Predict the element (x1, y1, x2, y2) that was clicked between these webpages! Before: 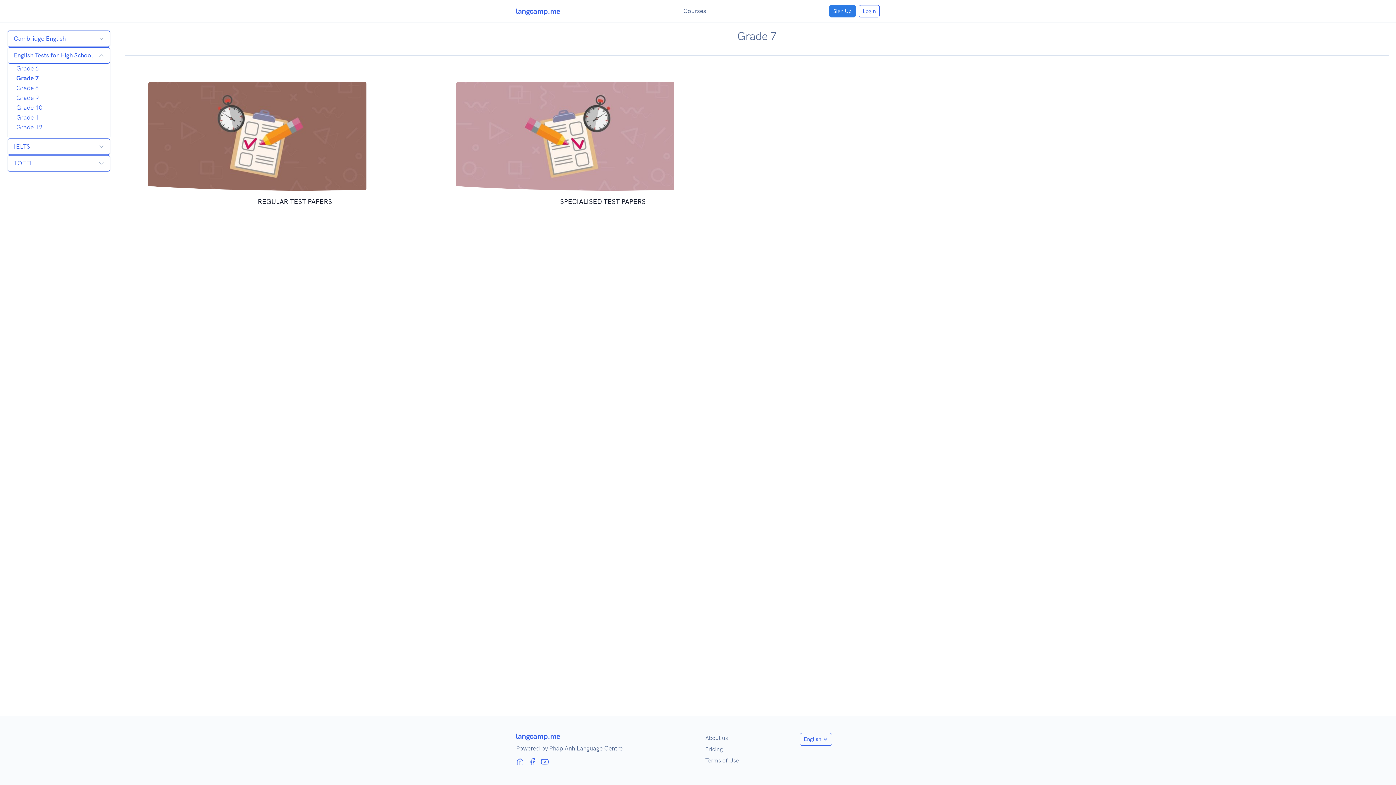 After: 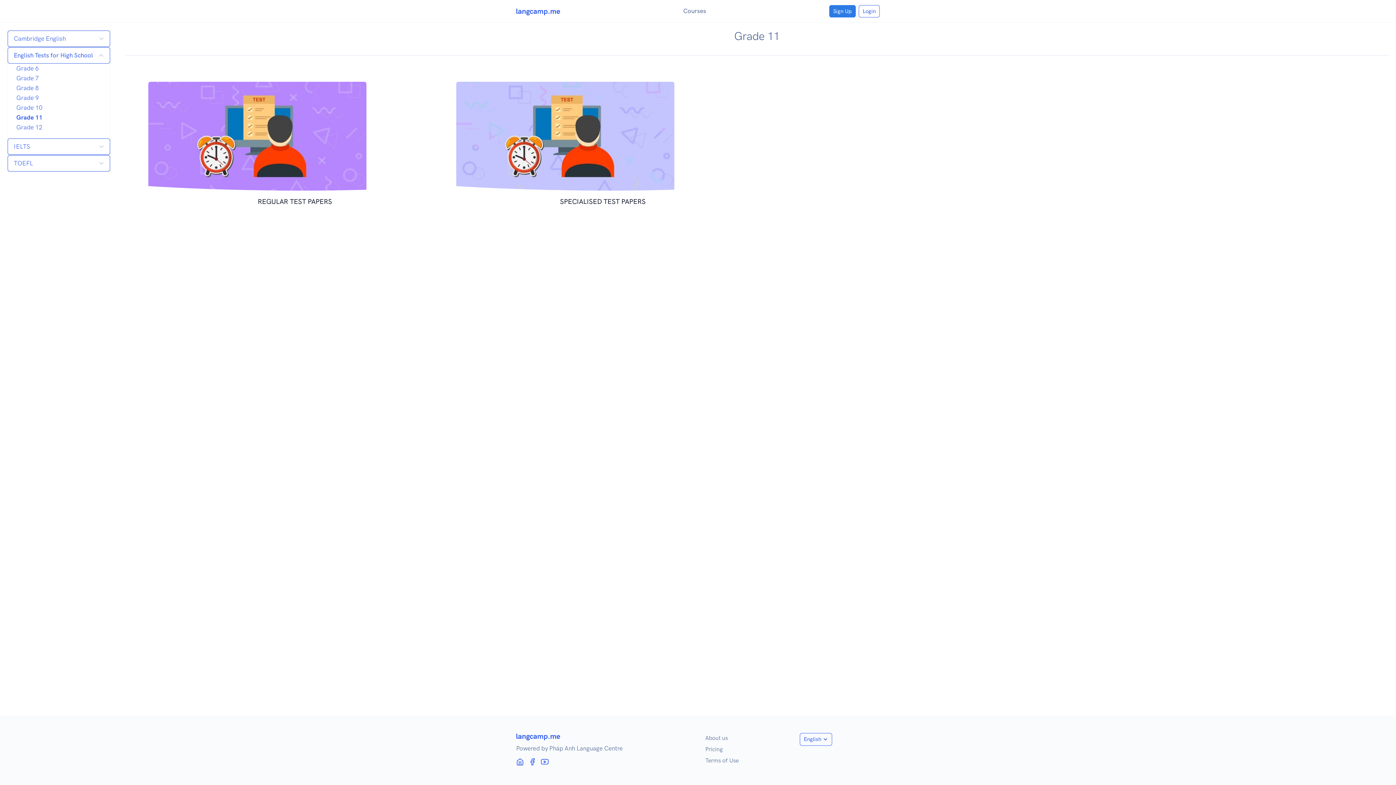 Action: bbox: (10, 110, 48, 124) label: Grade 11